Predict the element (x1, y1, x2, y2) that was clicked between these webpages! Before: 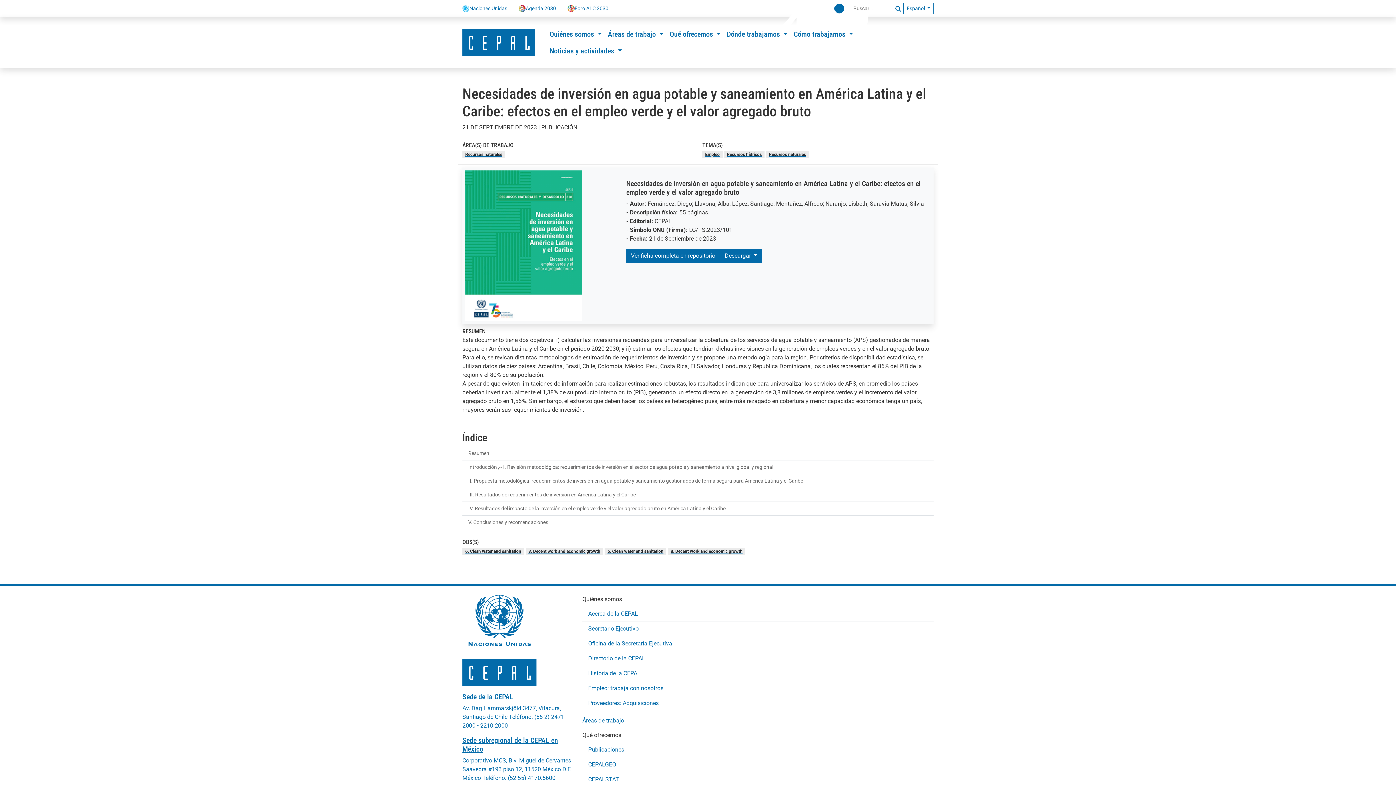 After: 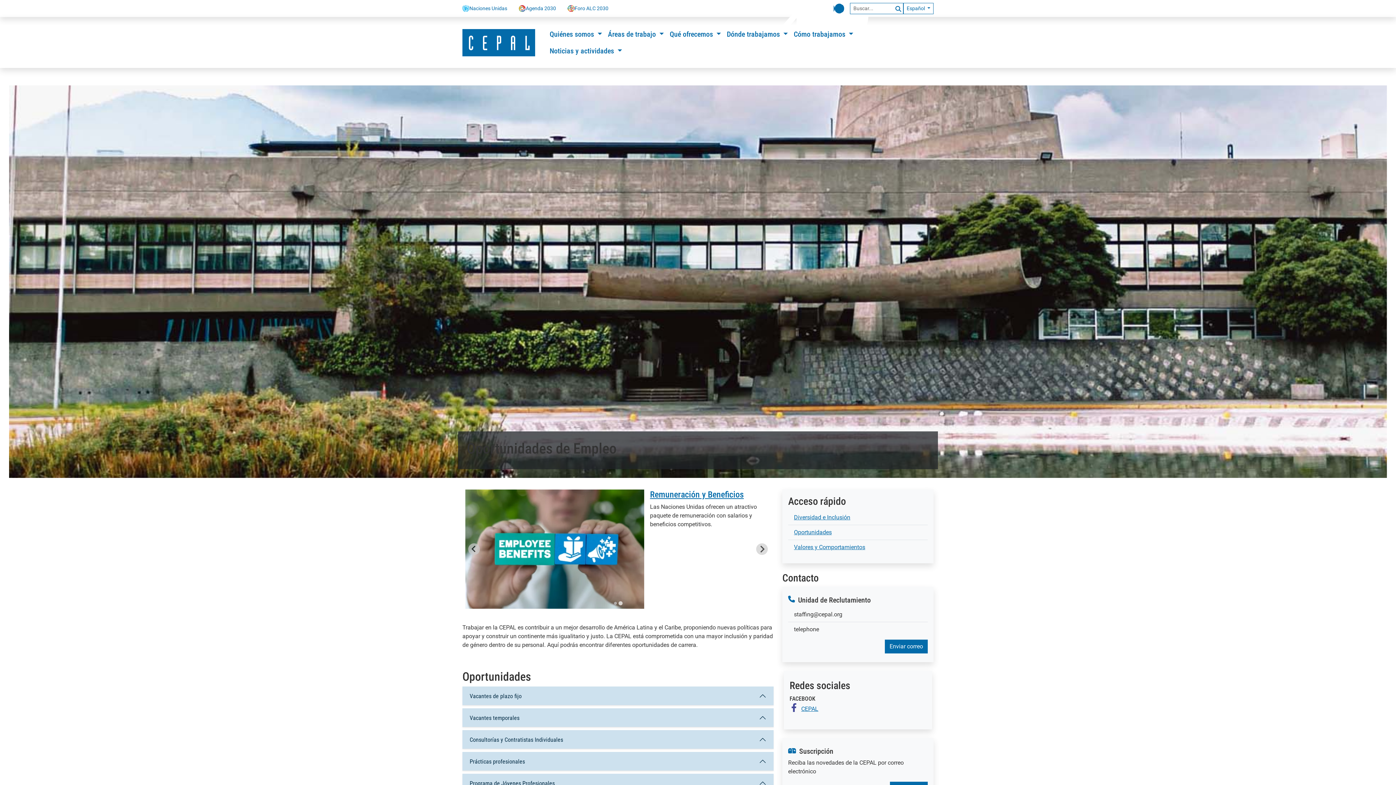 Action: bbox: (588, 681, 928, 696) label: Empleo: trabaja con nosotros